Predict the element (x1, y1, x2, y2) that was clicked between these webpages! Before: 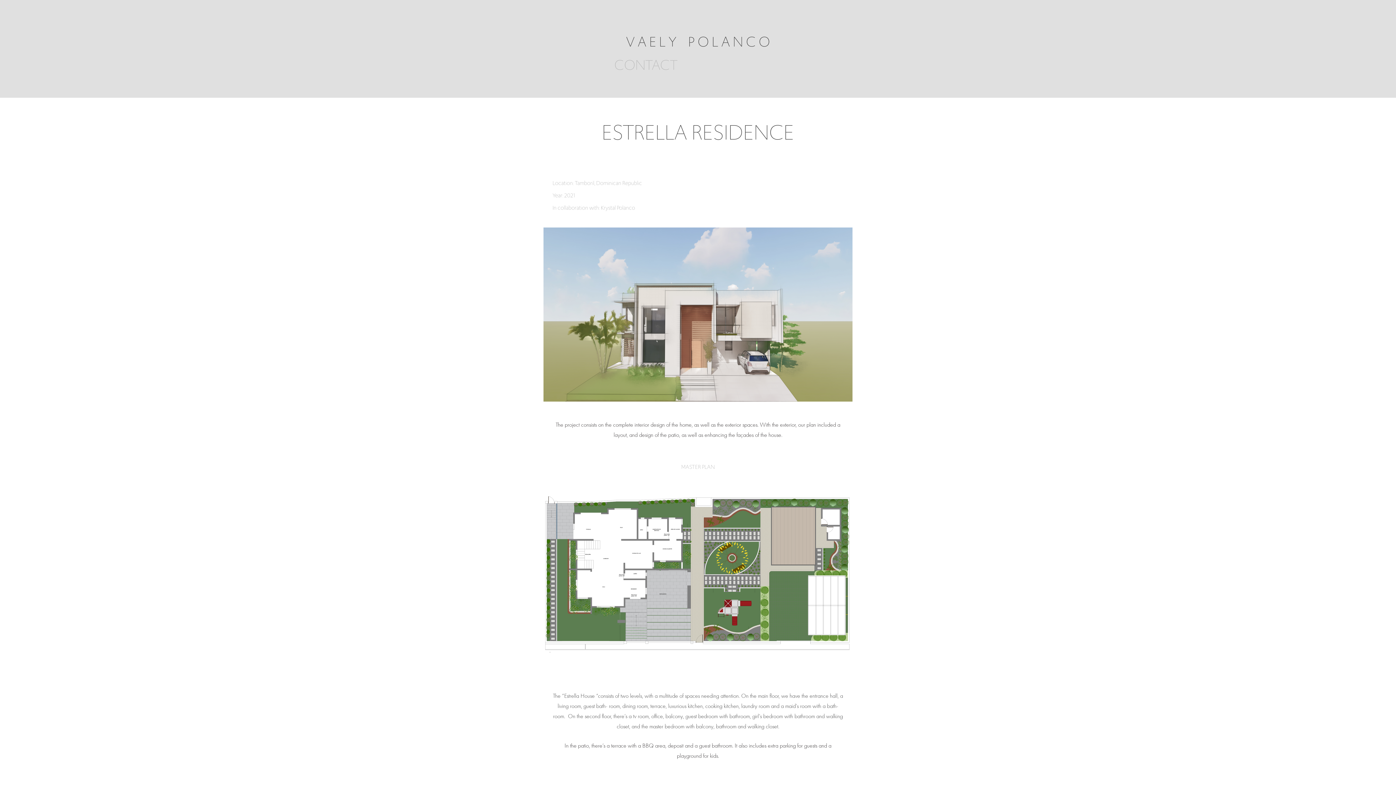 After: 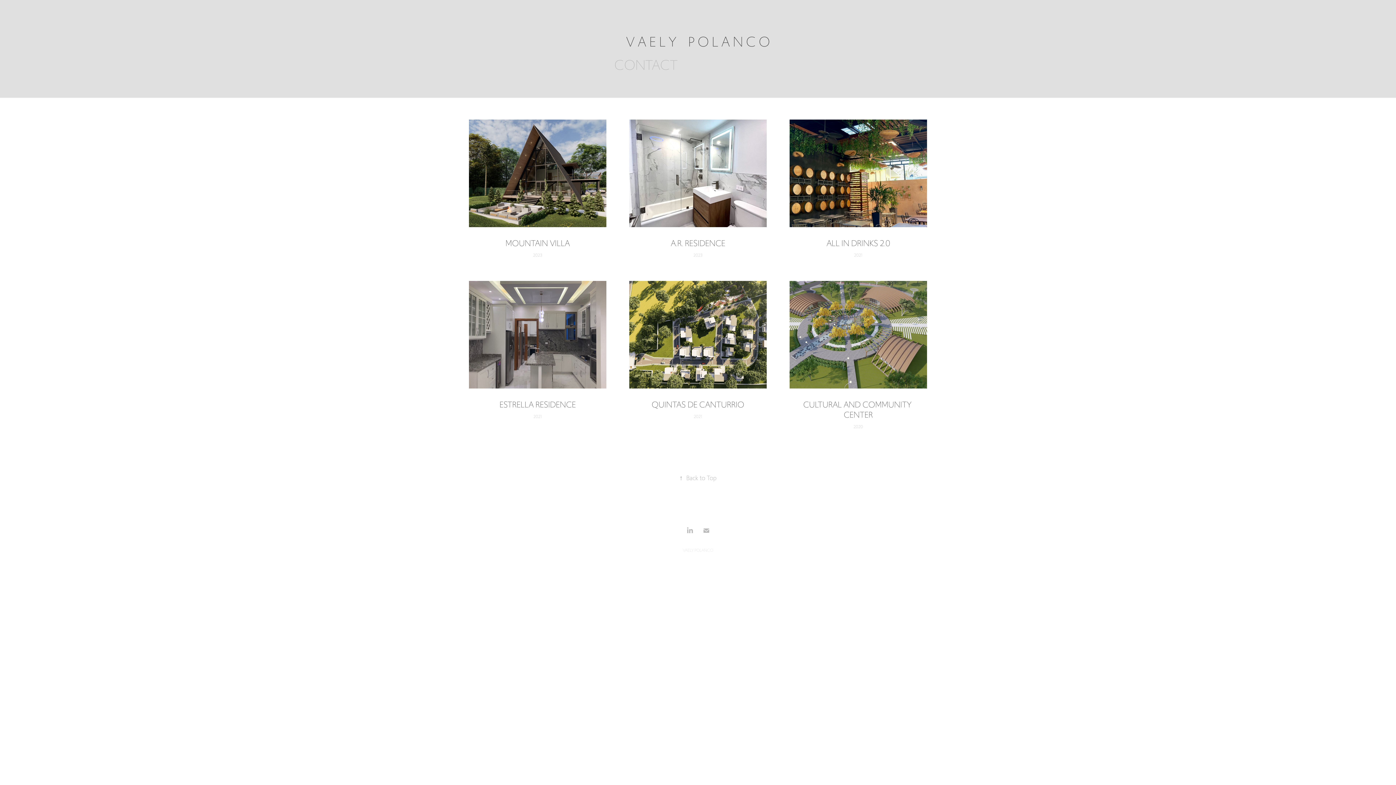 Action: label: V A E L Y    P O L A N C O bbox: (626, 32, 770, 51)